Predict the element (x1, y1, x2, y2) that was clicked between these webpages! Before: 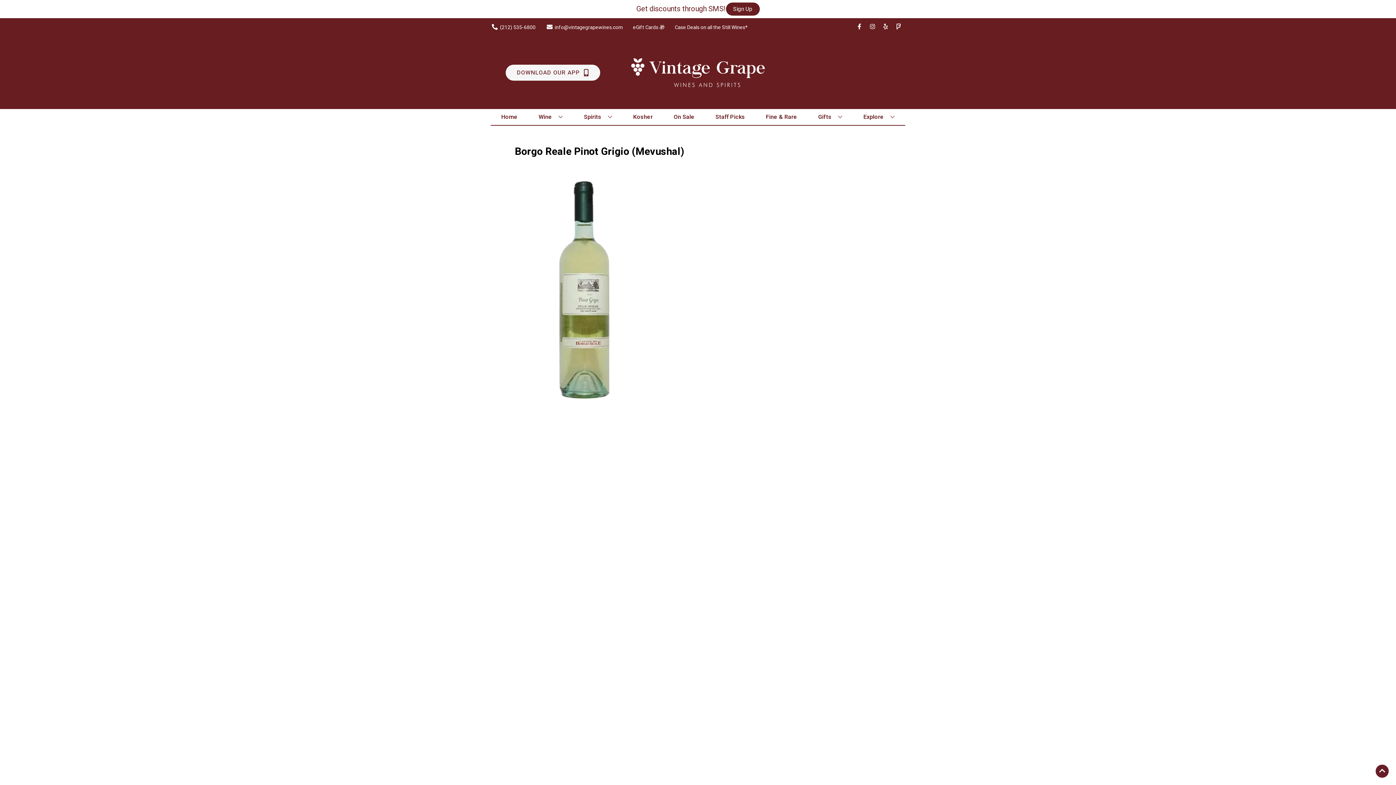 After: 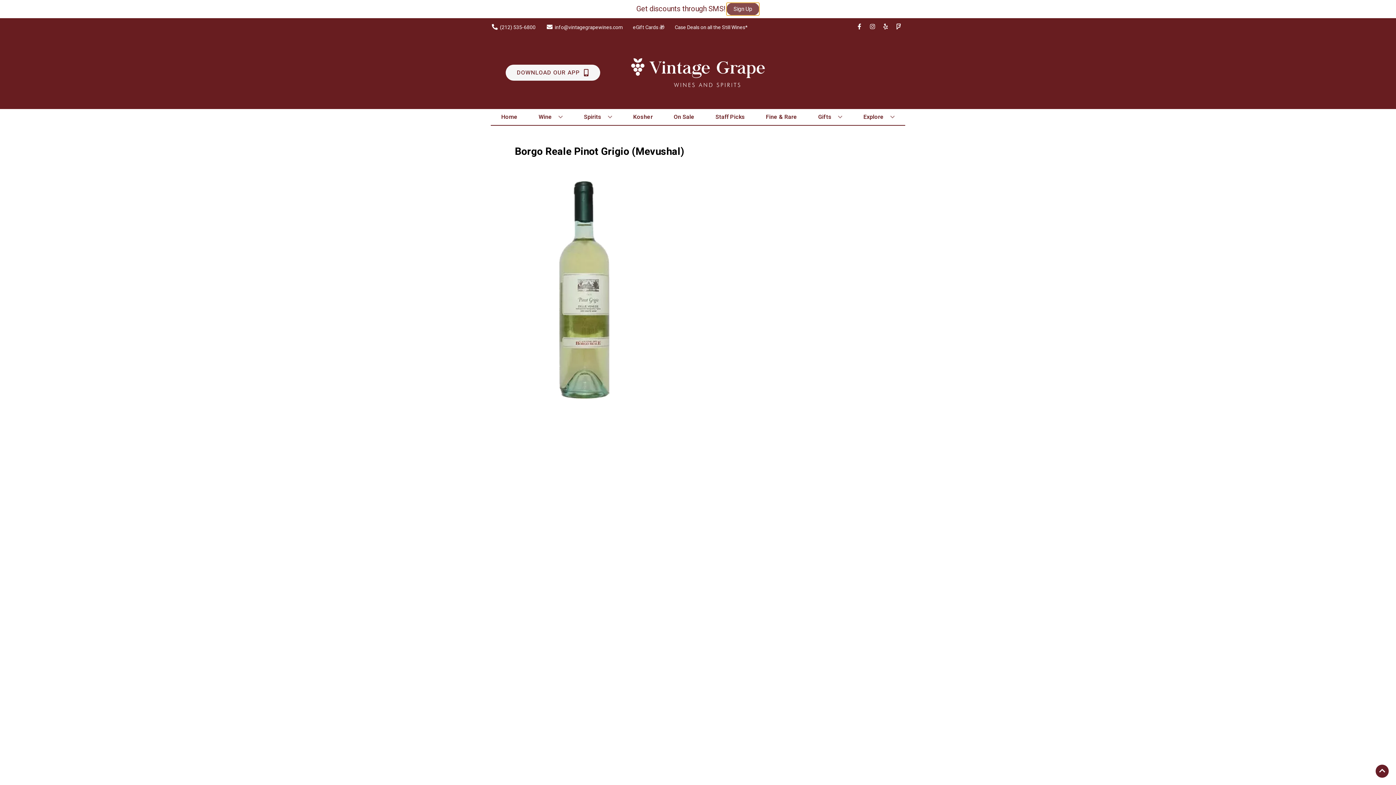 Action: bbox: (726, 2, 759, 15) label: Sign Up